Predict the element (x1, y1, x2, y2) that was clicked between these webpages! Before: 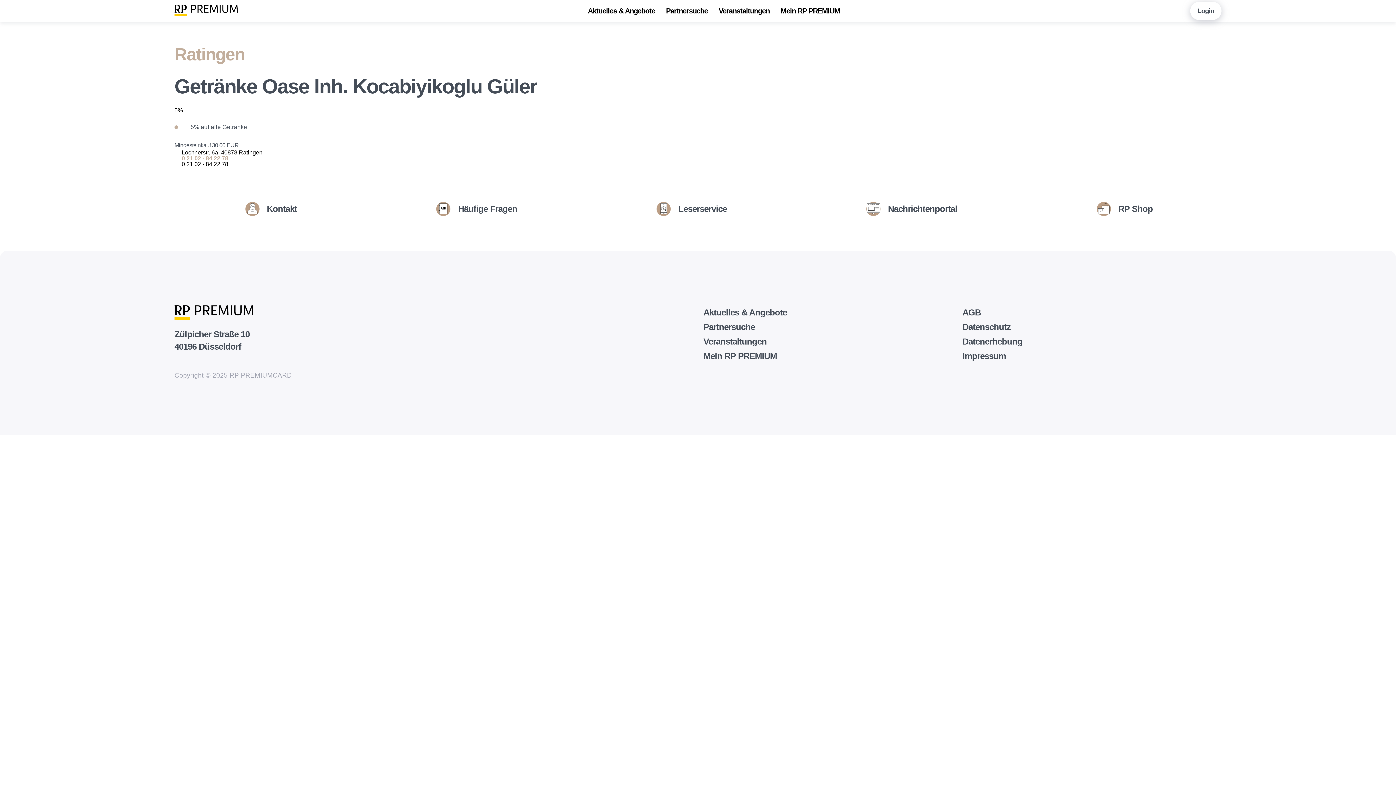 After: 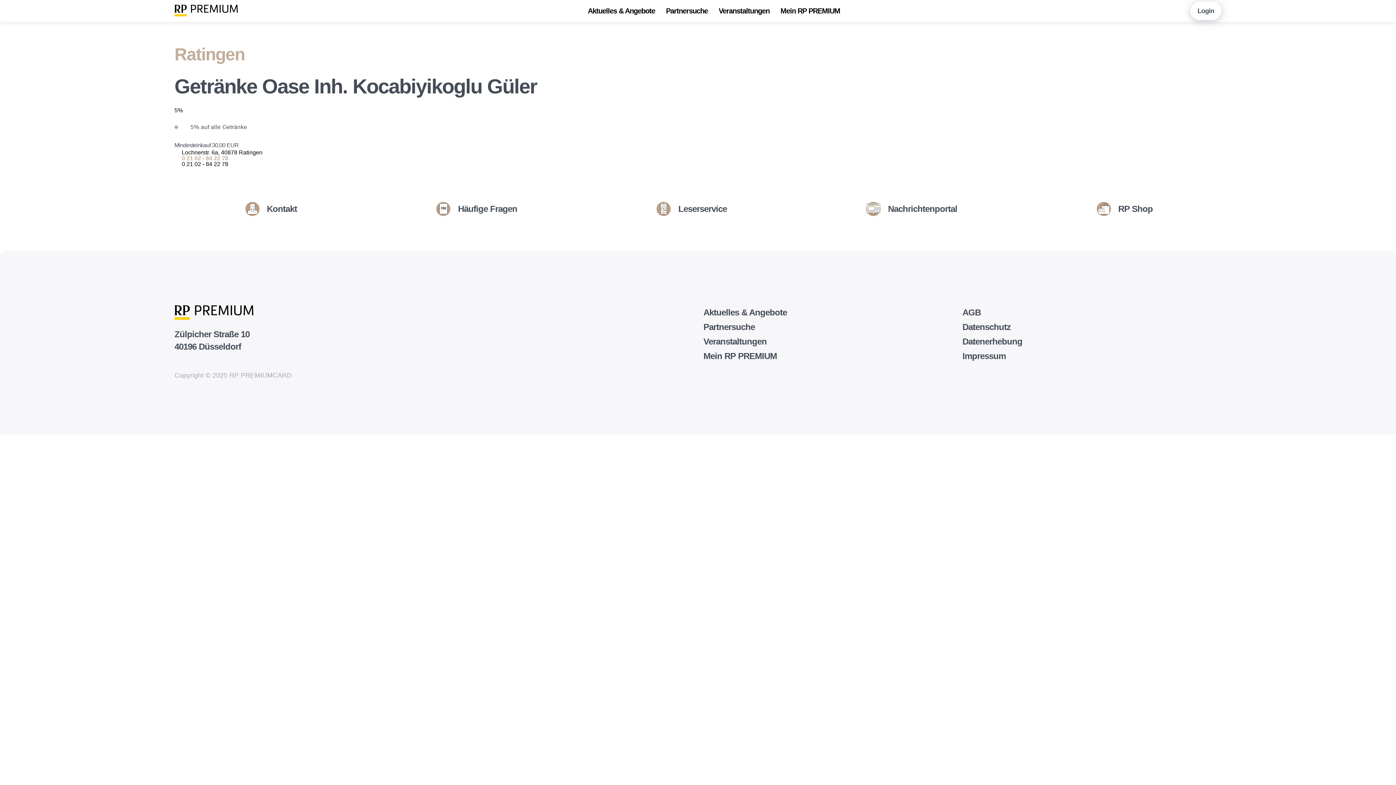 Action: bbox: (962, 334, 1022, 349) label: Datenerhebung